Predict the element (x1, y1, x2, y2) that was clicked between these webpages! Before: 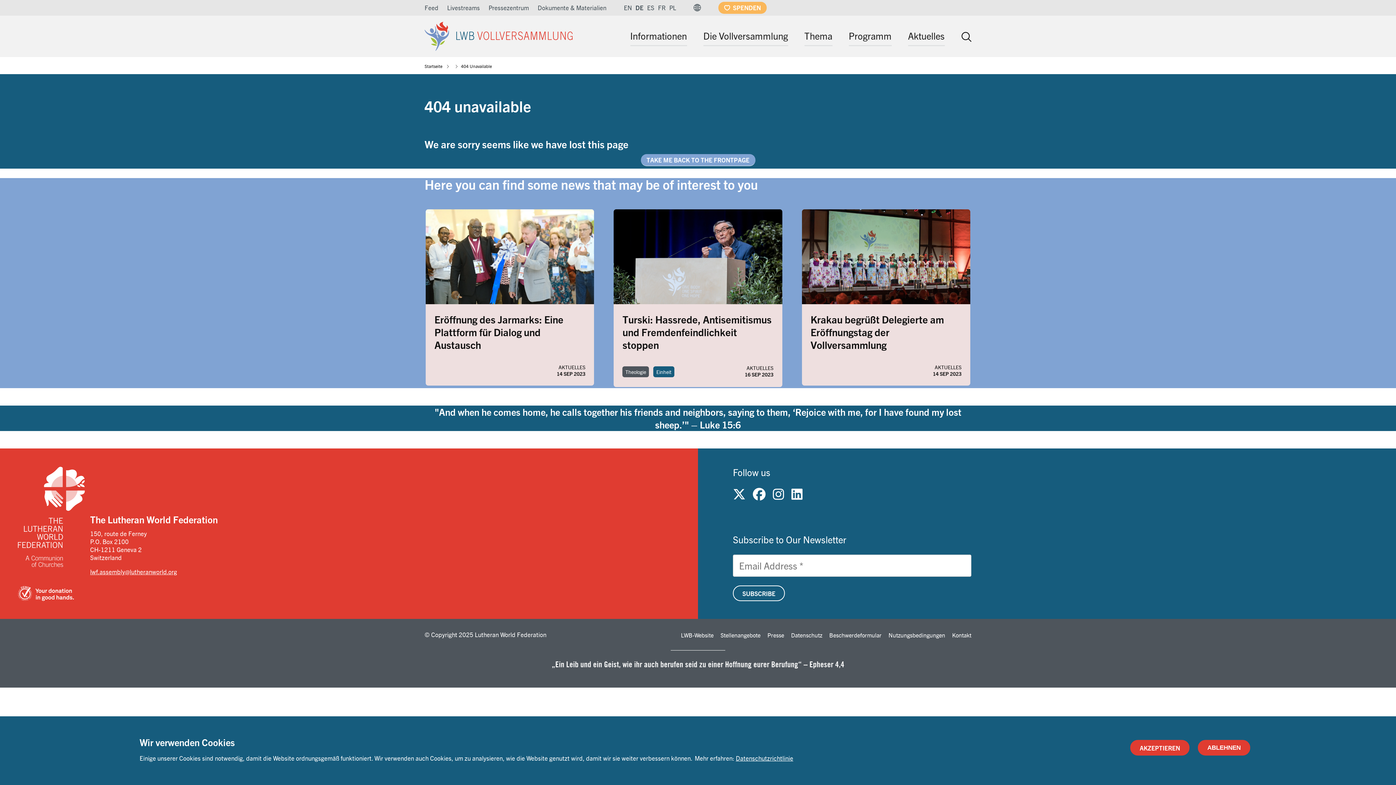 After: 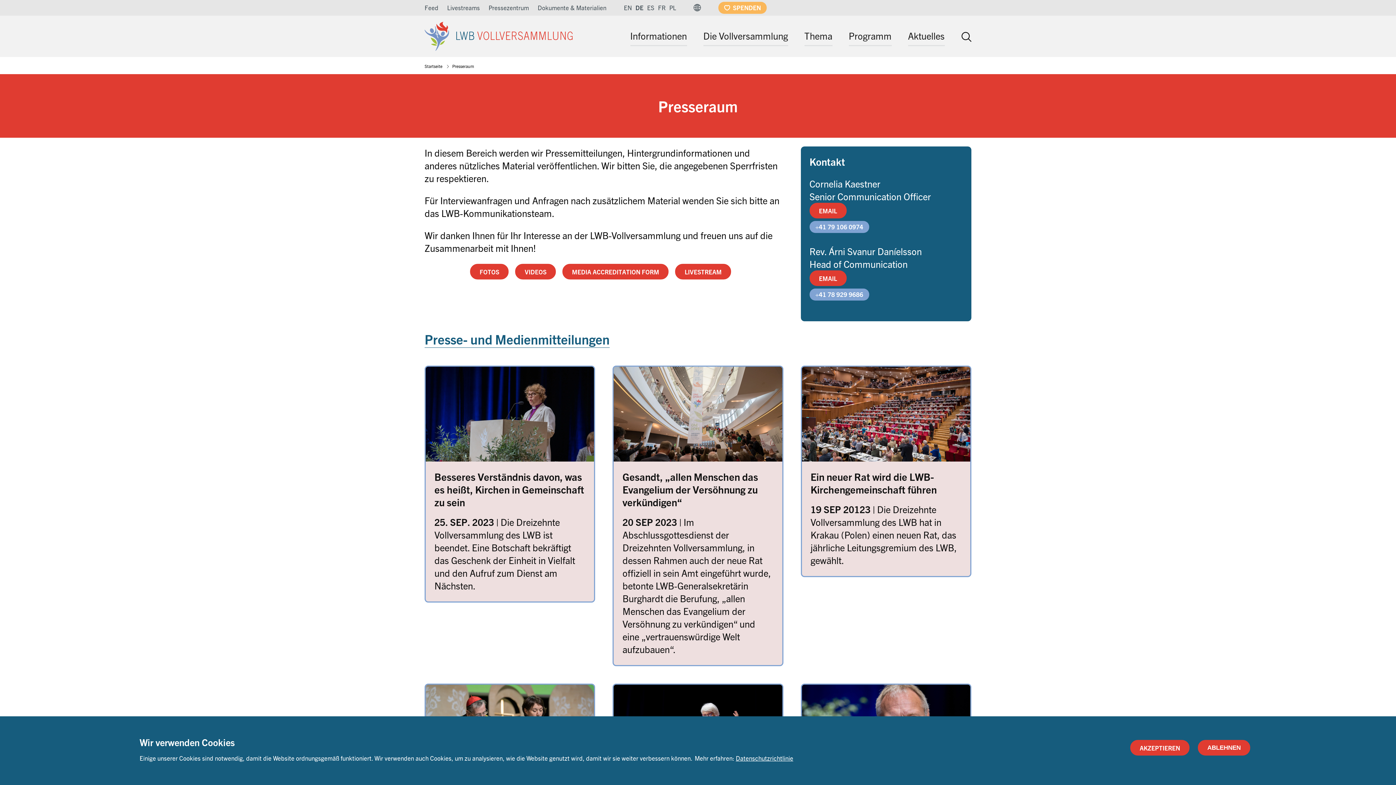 Action: label: Pressezentrum bbox: (488, 3, 529, 11)